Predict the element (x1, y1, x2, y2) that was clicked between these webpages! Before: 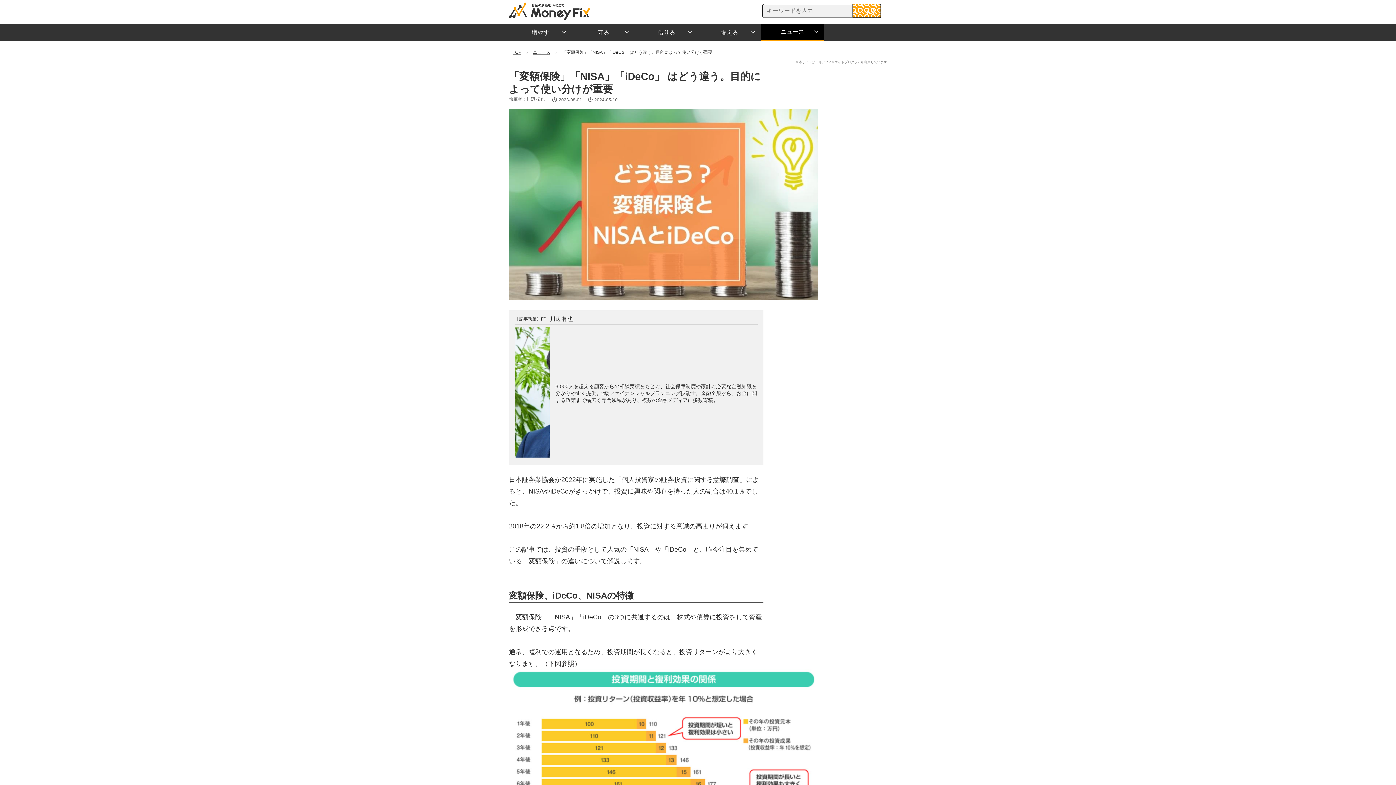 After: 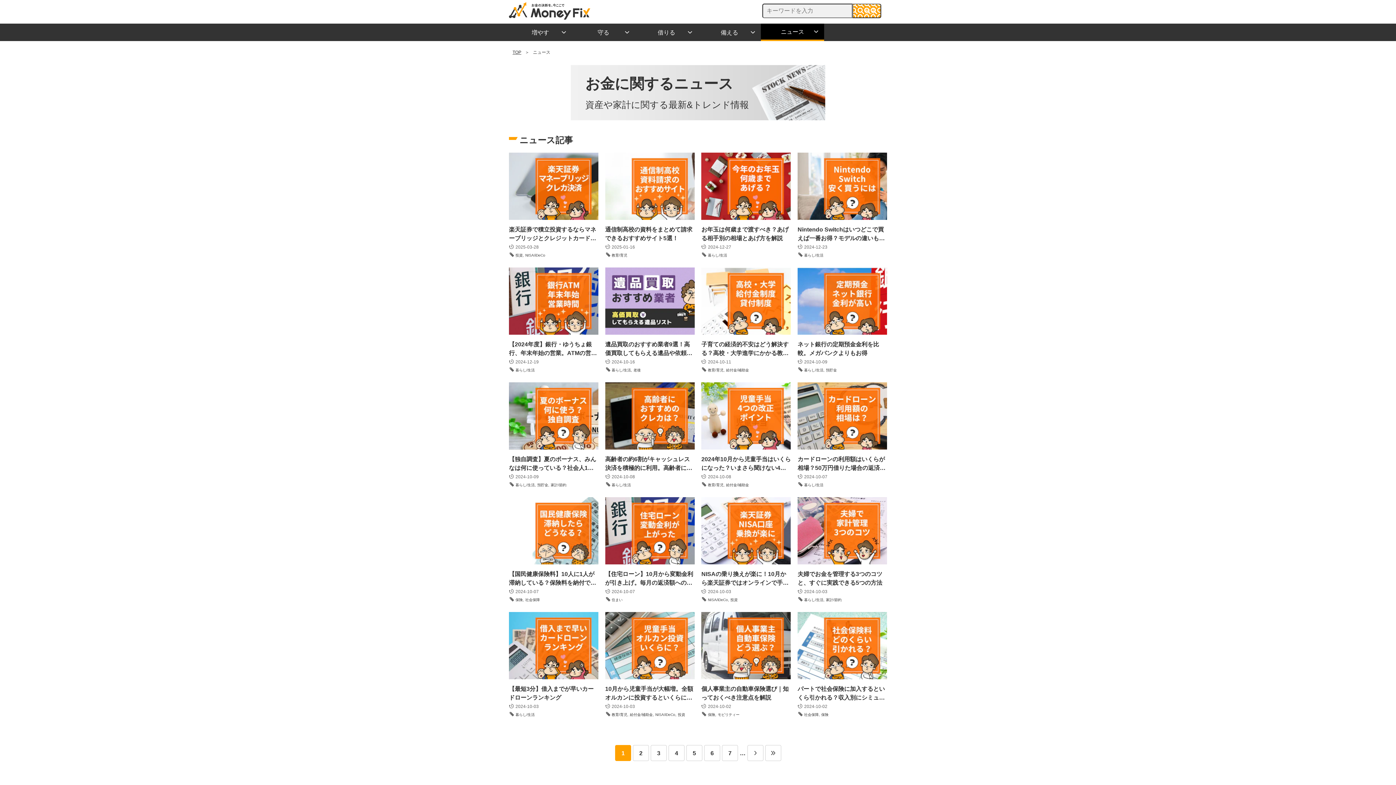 Action: bbox: (533, 49, 550, 54) label: ニュース